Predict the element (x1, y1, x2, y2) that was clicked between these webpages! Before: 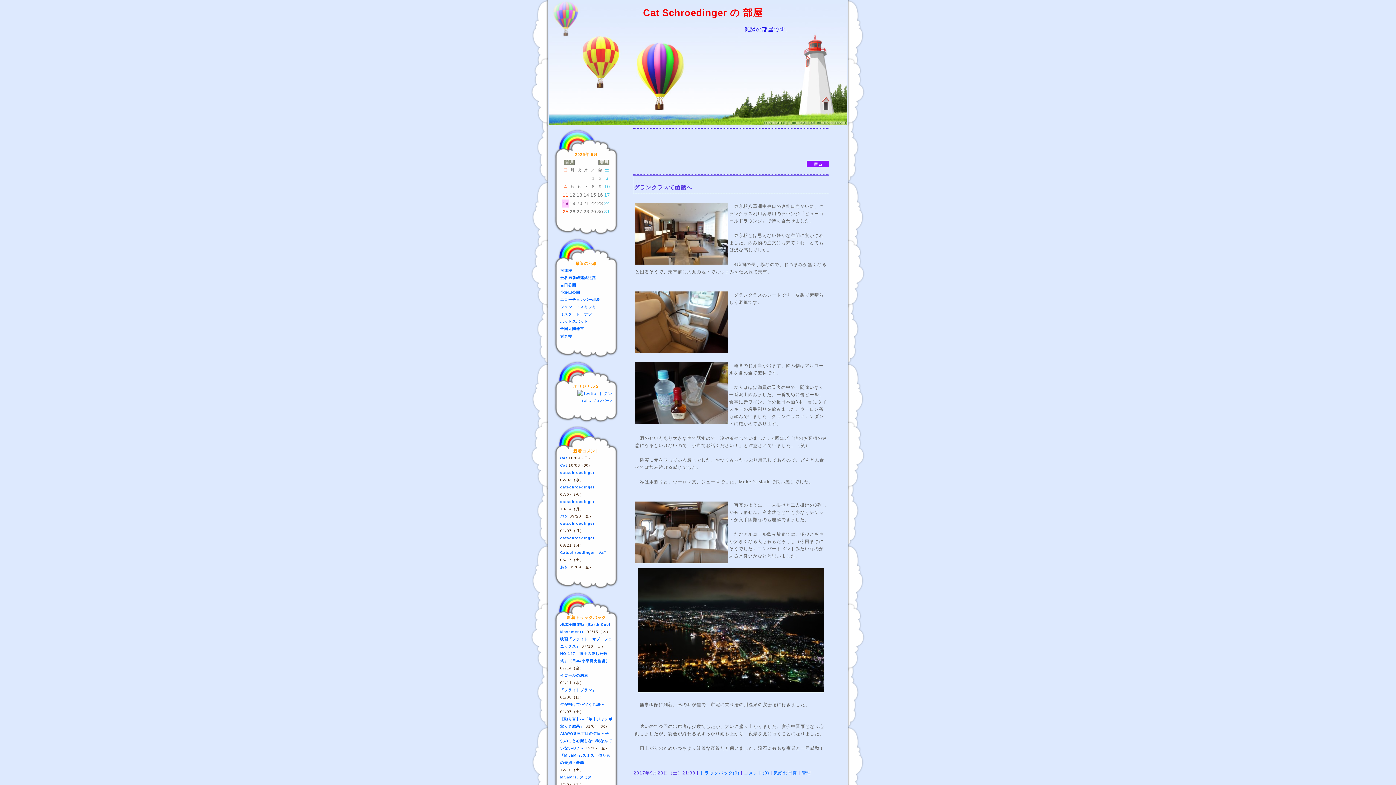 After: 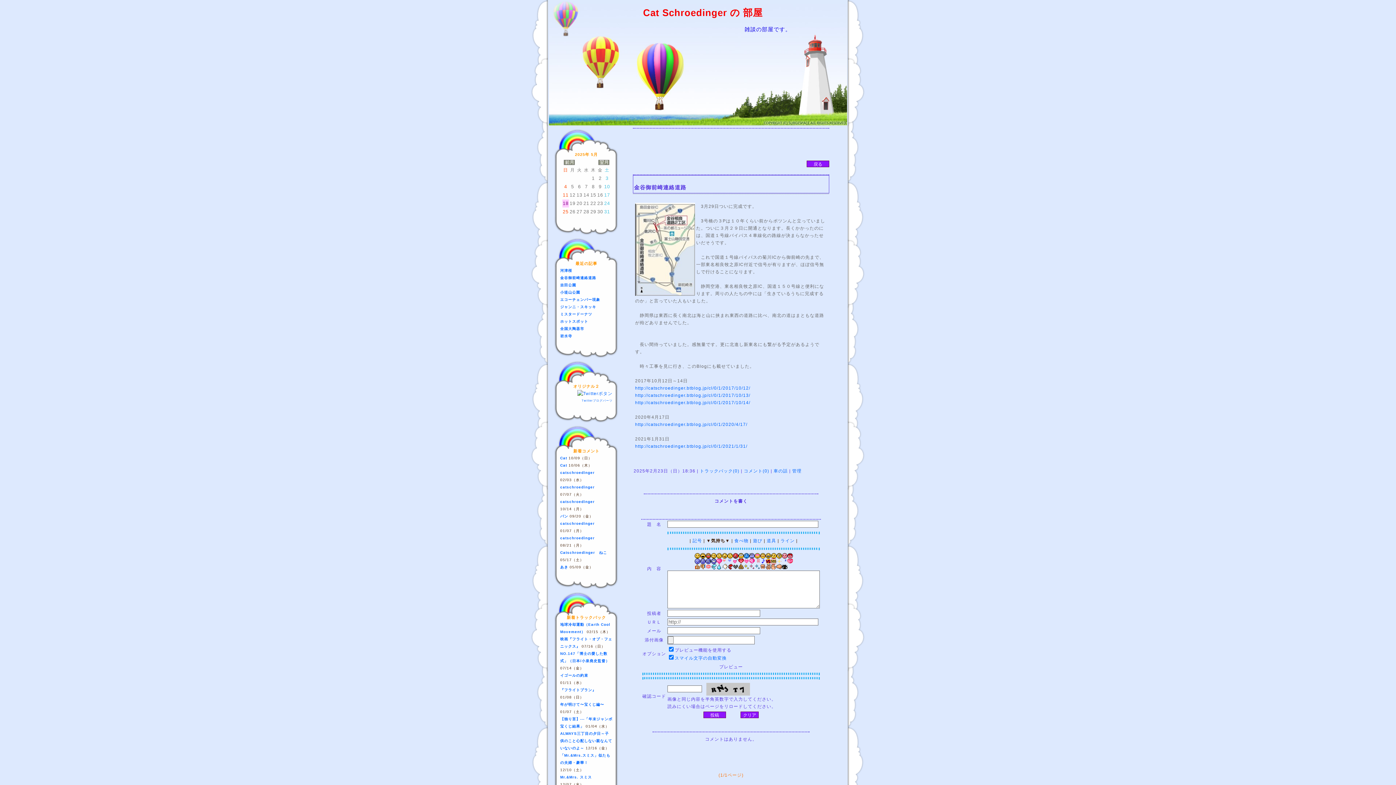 Action: label: 金谷御前崎連絡道路 bbox: (560, 275, 596, 280)